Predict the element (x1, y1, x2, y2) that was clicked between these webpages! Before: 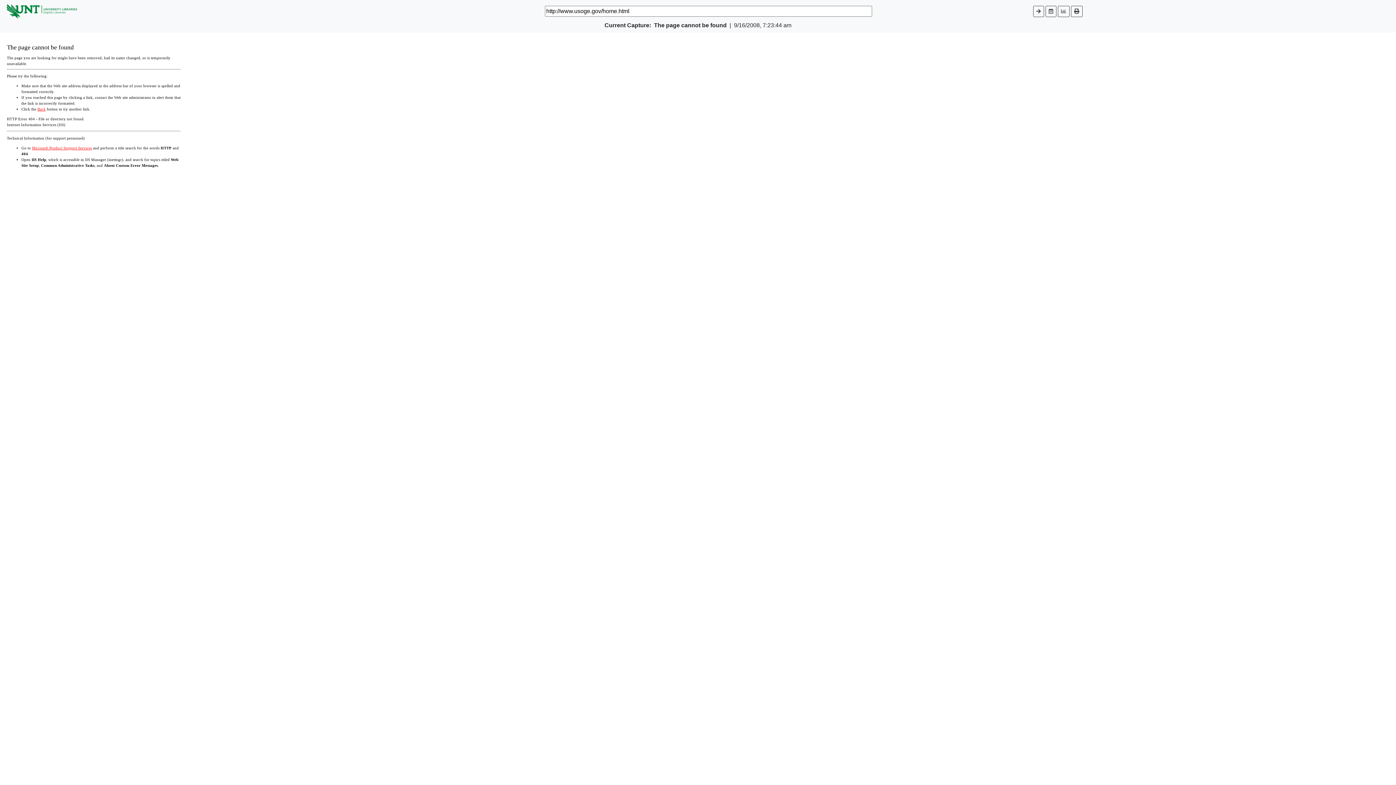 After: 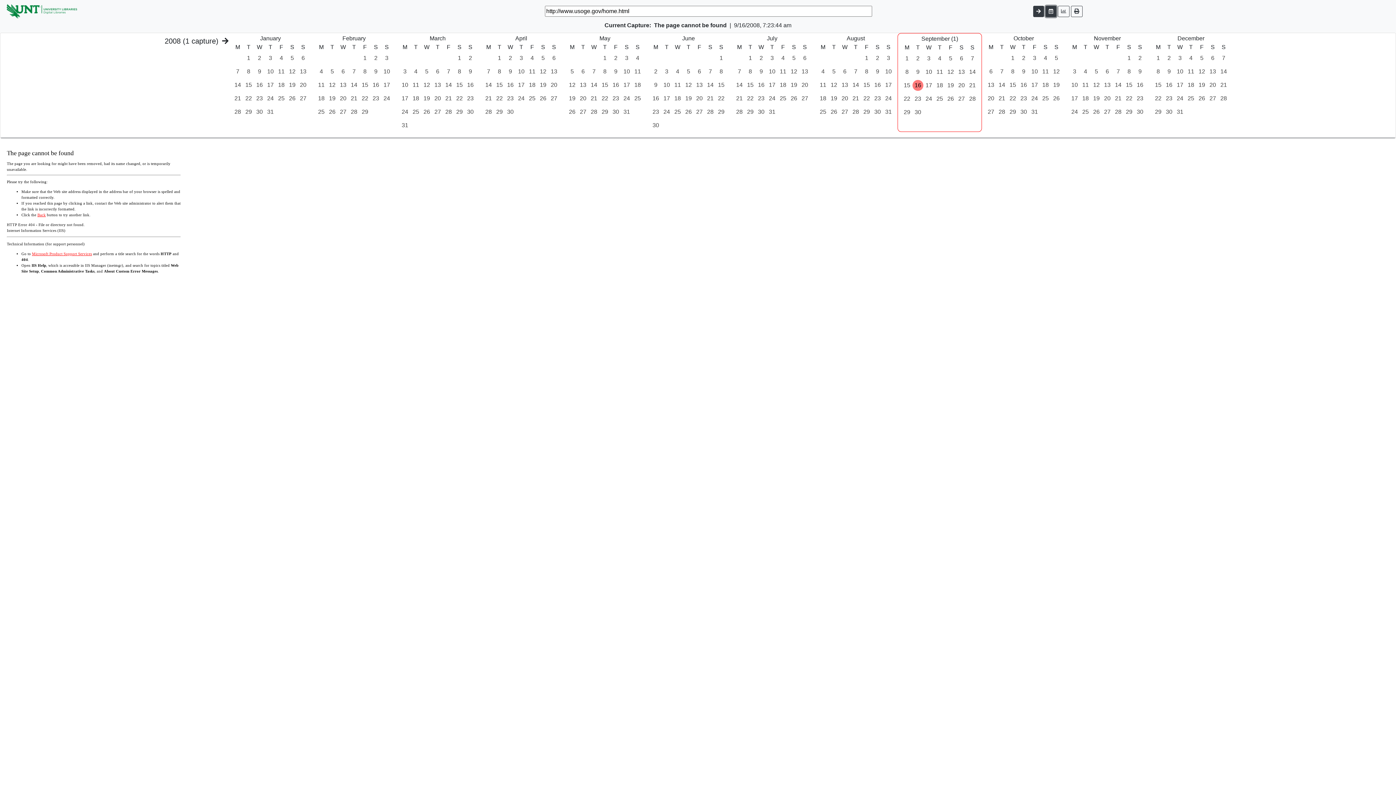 Action: bbox: (1045, 5, 1056, 16)